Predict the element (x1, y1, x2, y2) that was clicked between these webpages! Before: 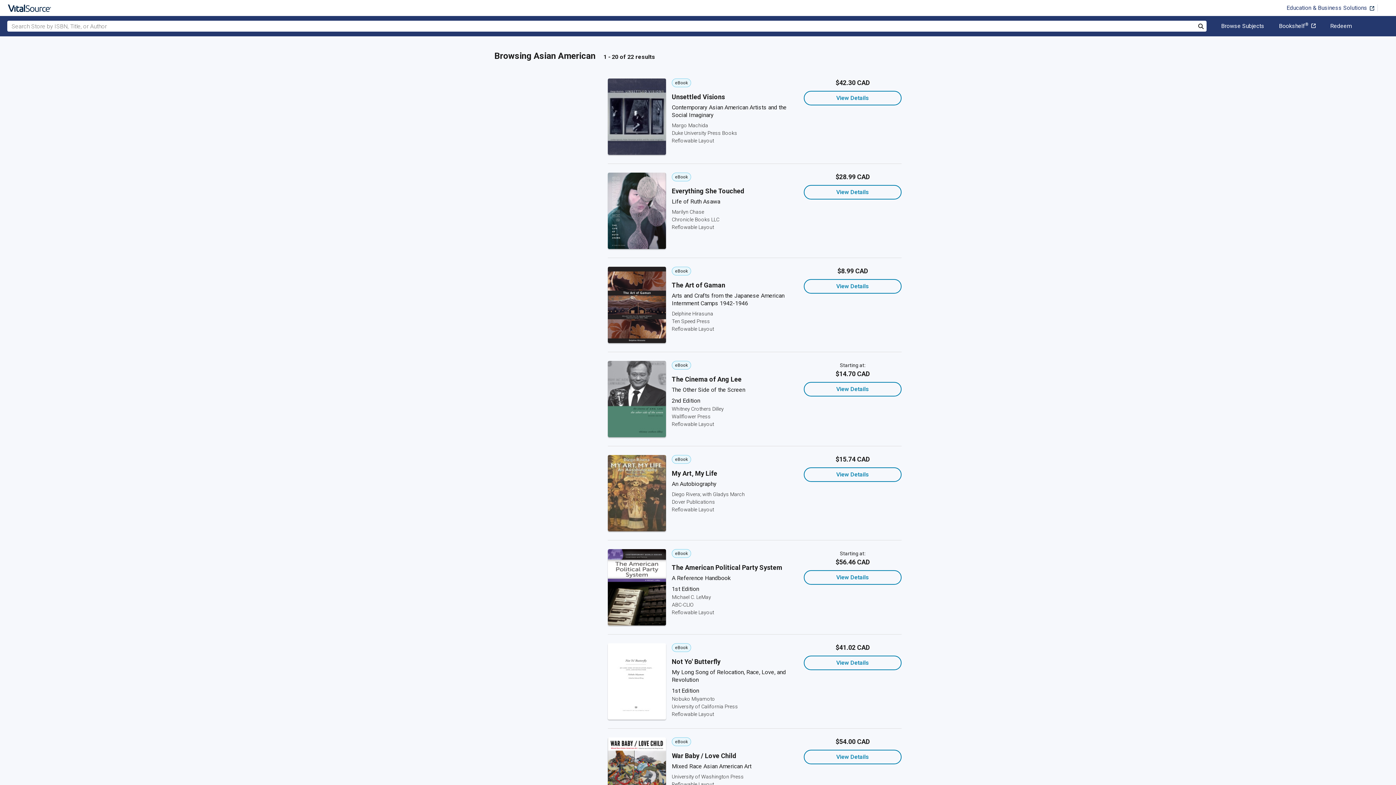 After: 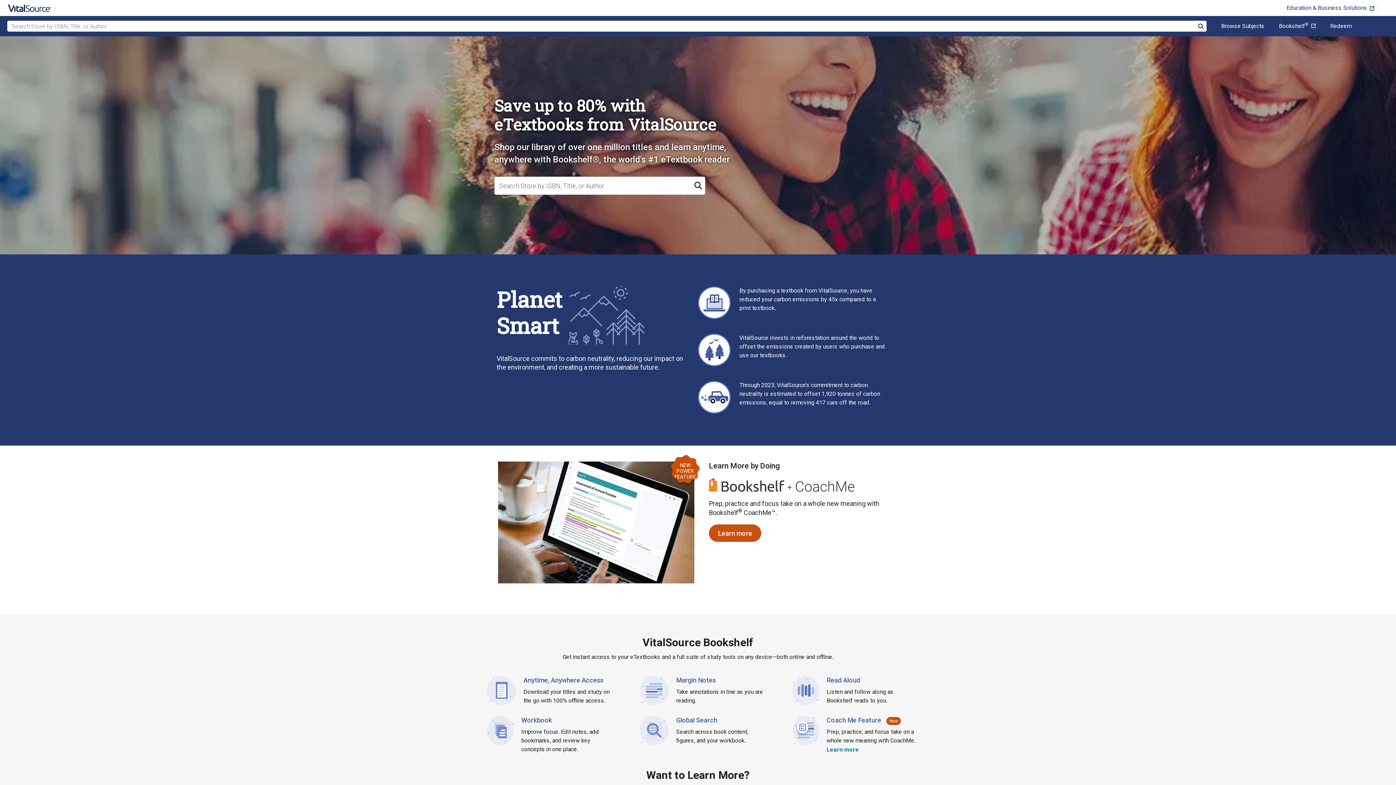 Action: bbox: (5, 0, 53, 16)